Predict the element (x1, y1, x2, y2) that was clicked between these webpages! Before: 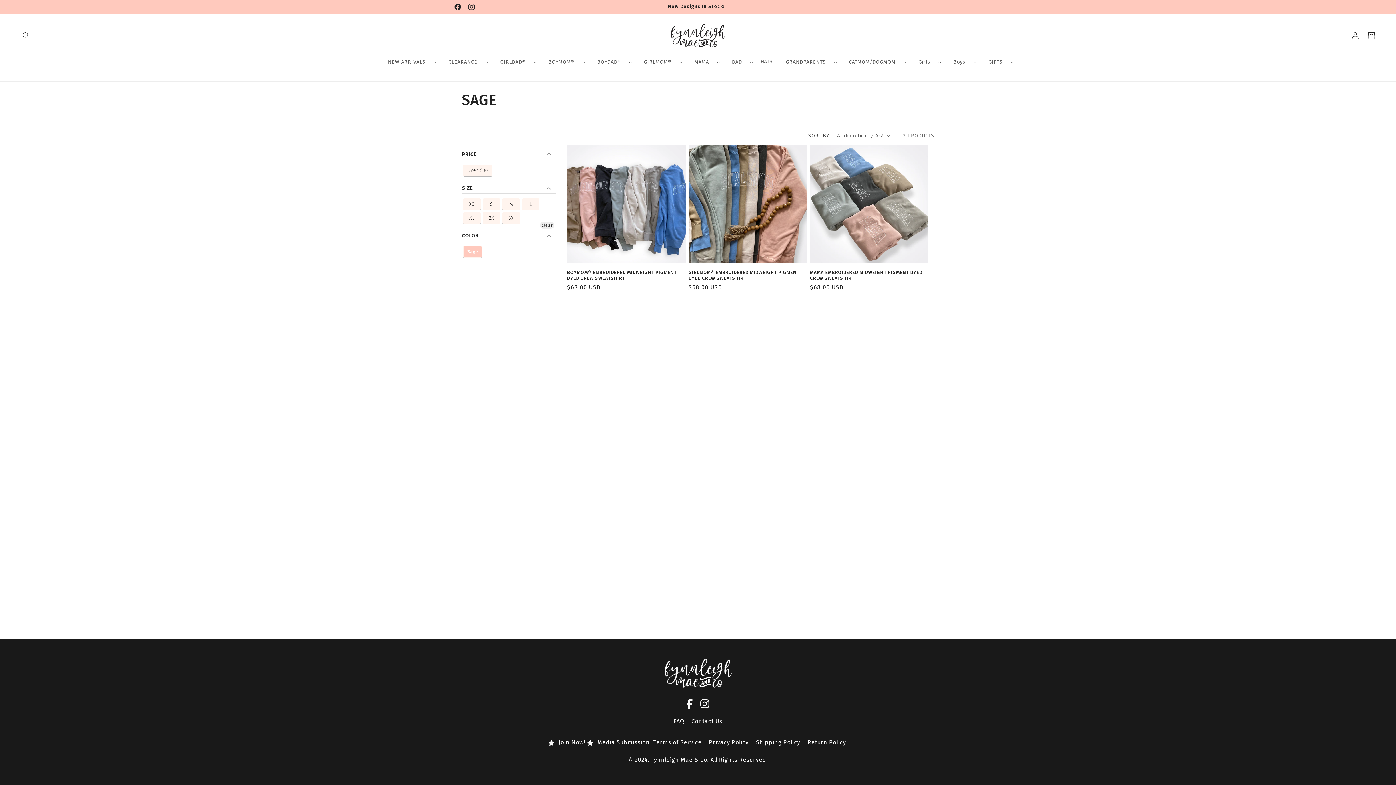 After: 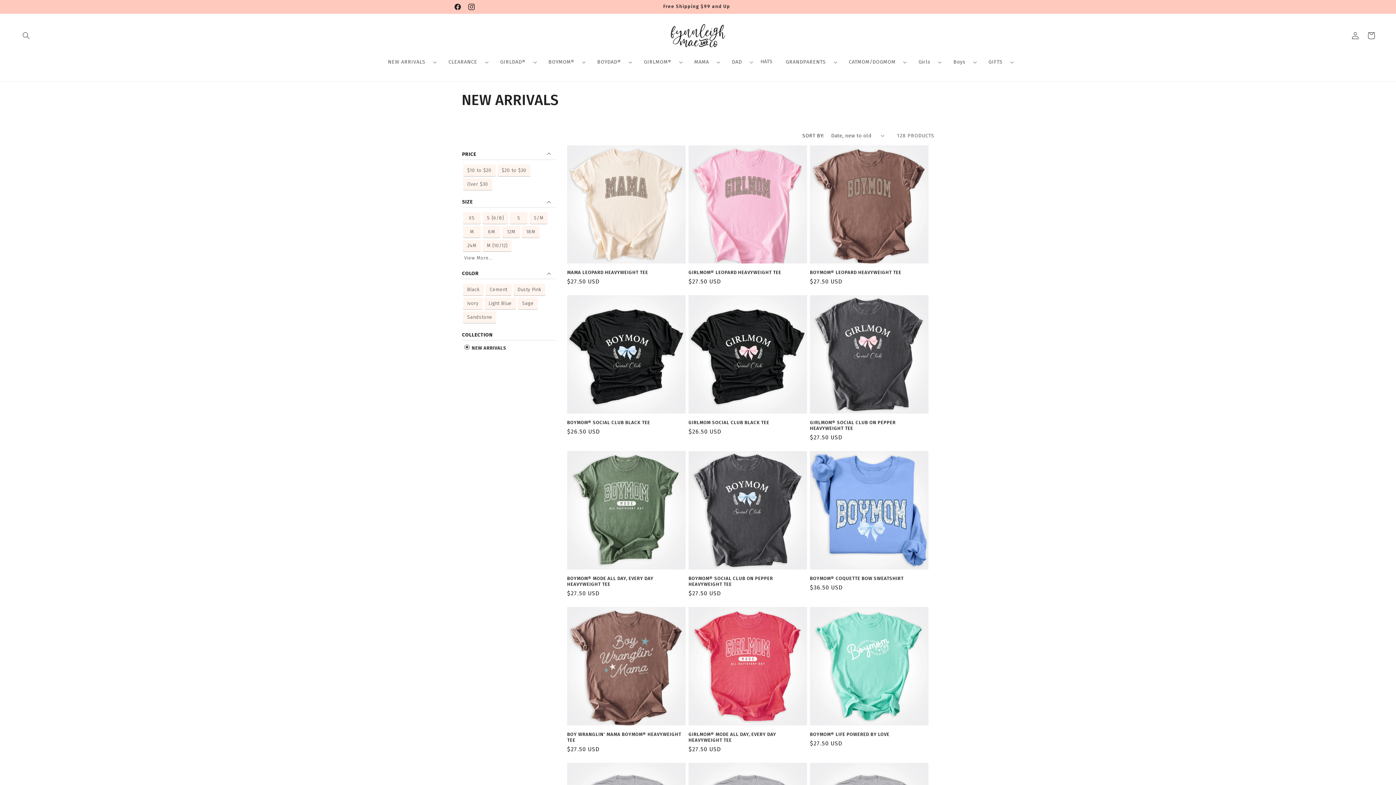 Action: label: NEW ARRIVALS bbox: (383, 54, 429, 69)